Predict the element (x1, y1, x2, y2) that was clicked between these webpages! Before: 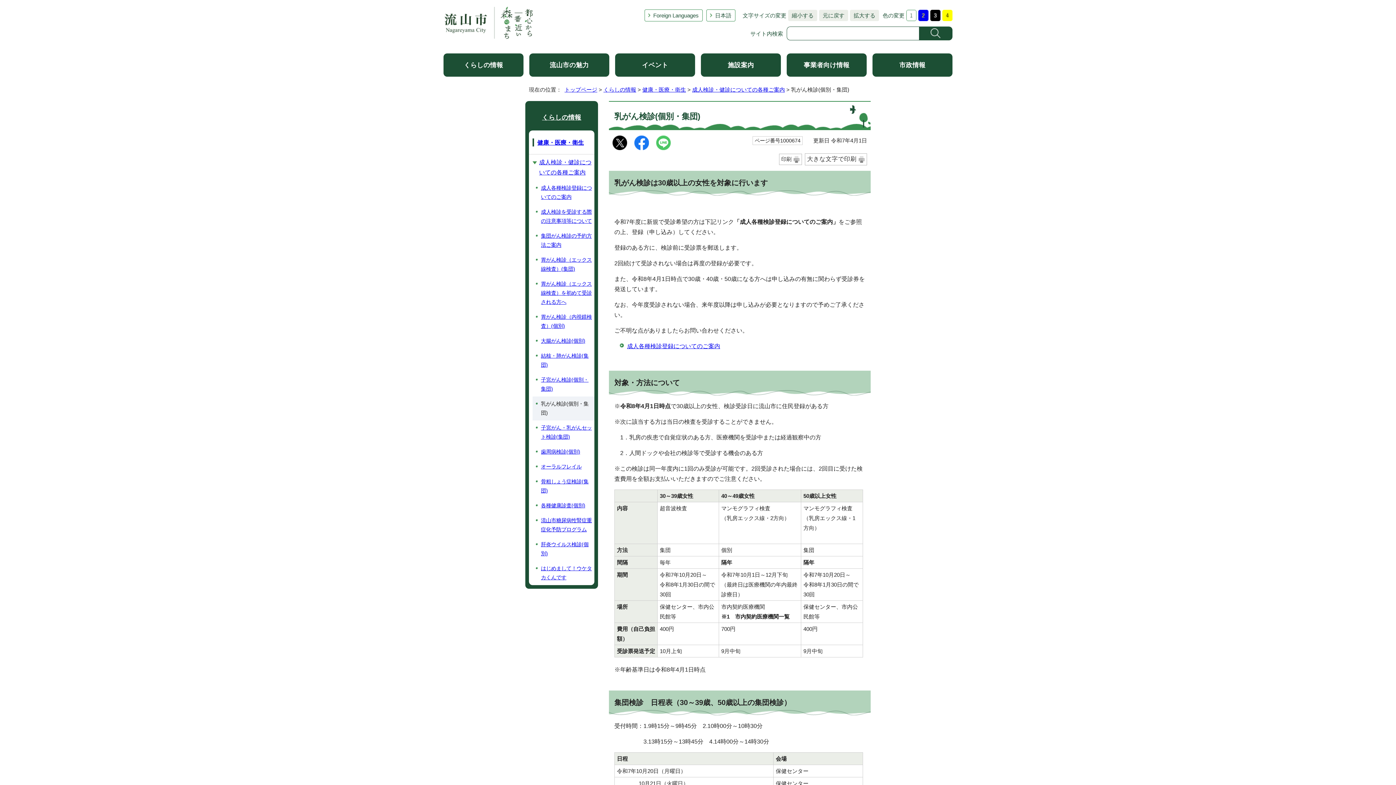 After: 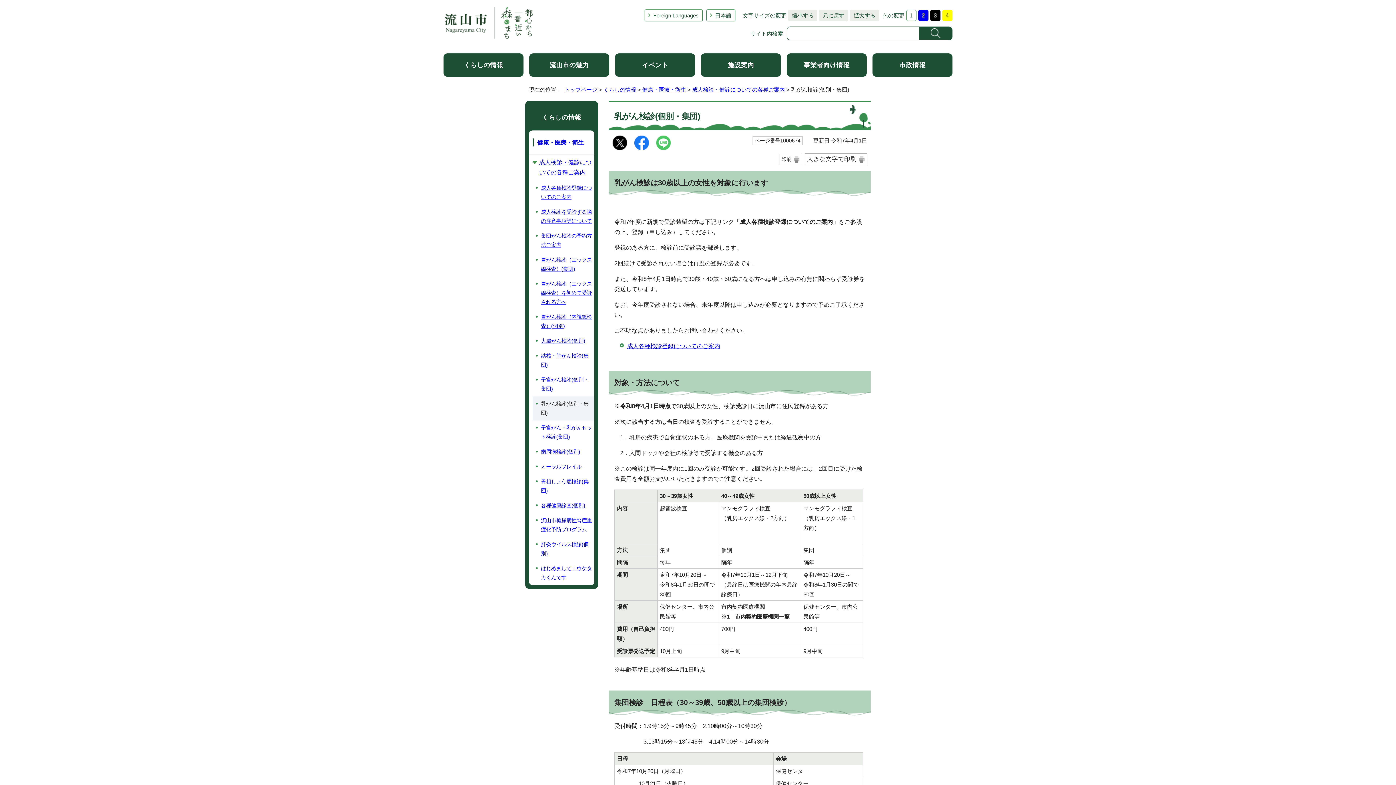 Action: bbox: (906, 11, 916, 18)